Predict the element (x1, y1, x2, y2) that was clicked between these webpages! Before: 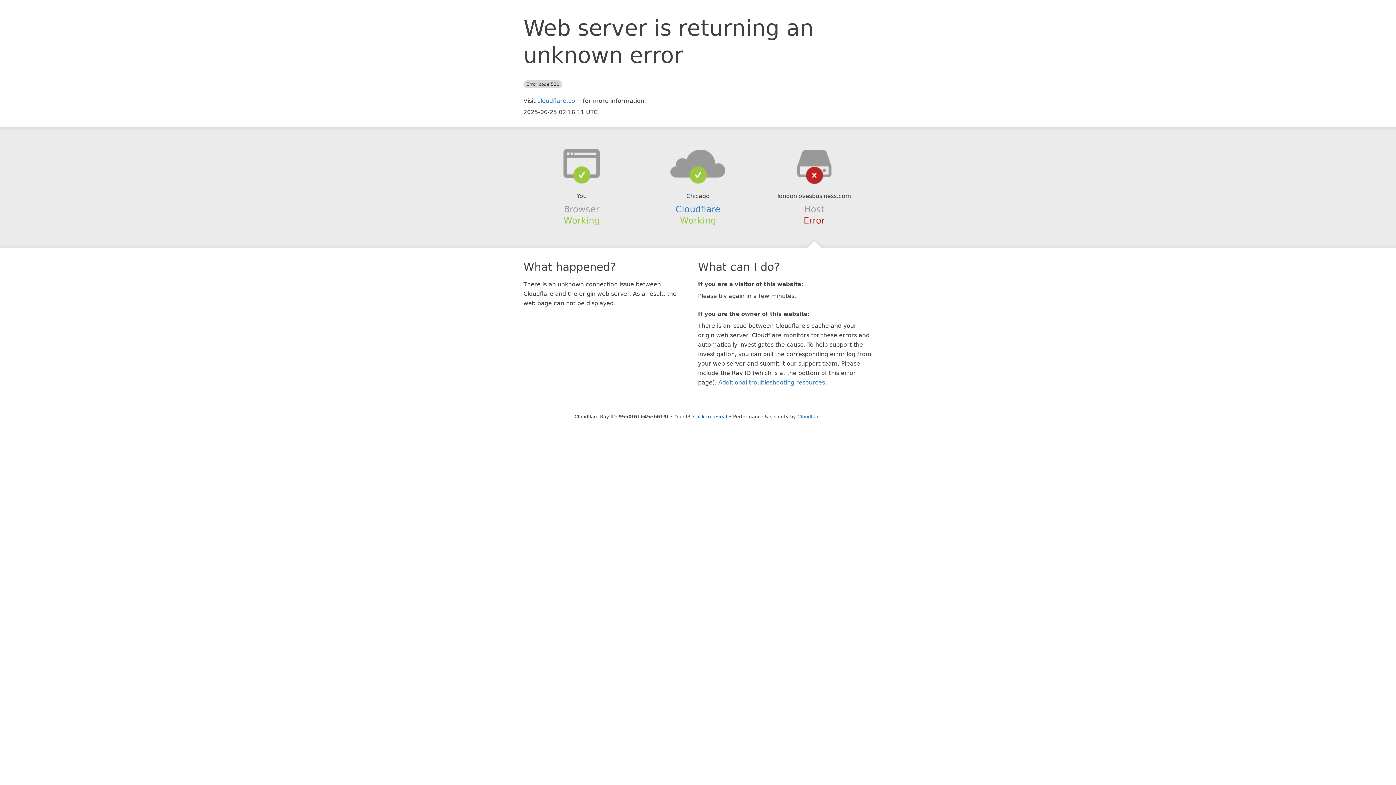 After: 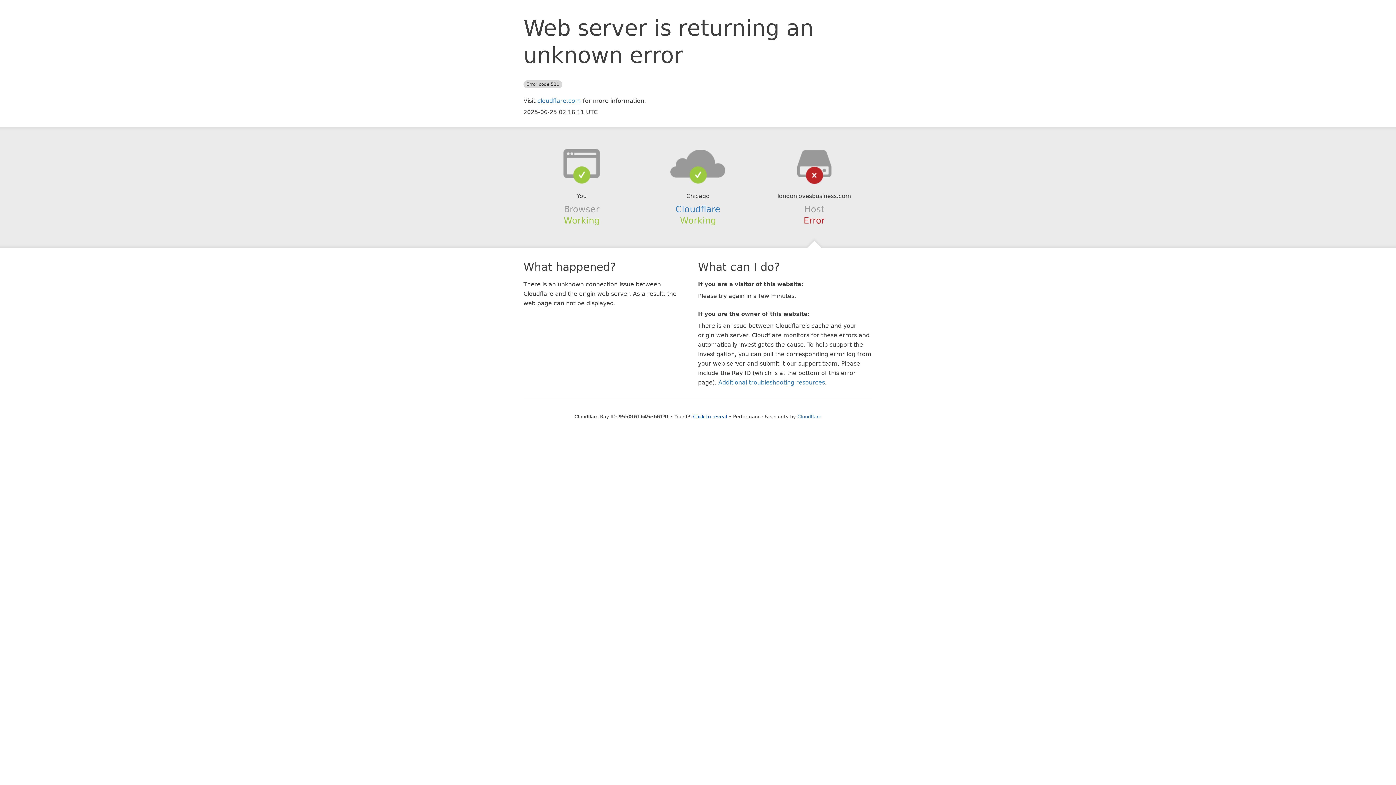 Action: bbox: (639, 148, 756, 178)